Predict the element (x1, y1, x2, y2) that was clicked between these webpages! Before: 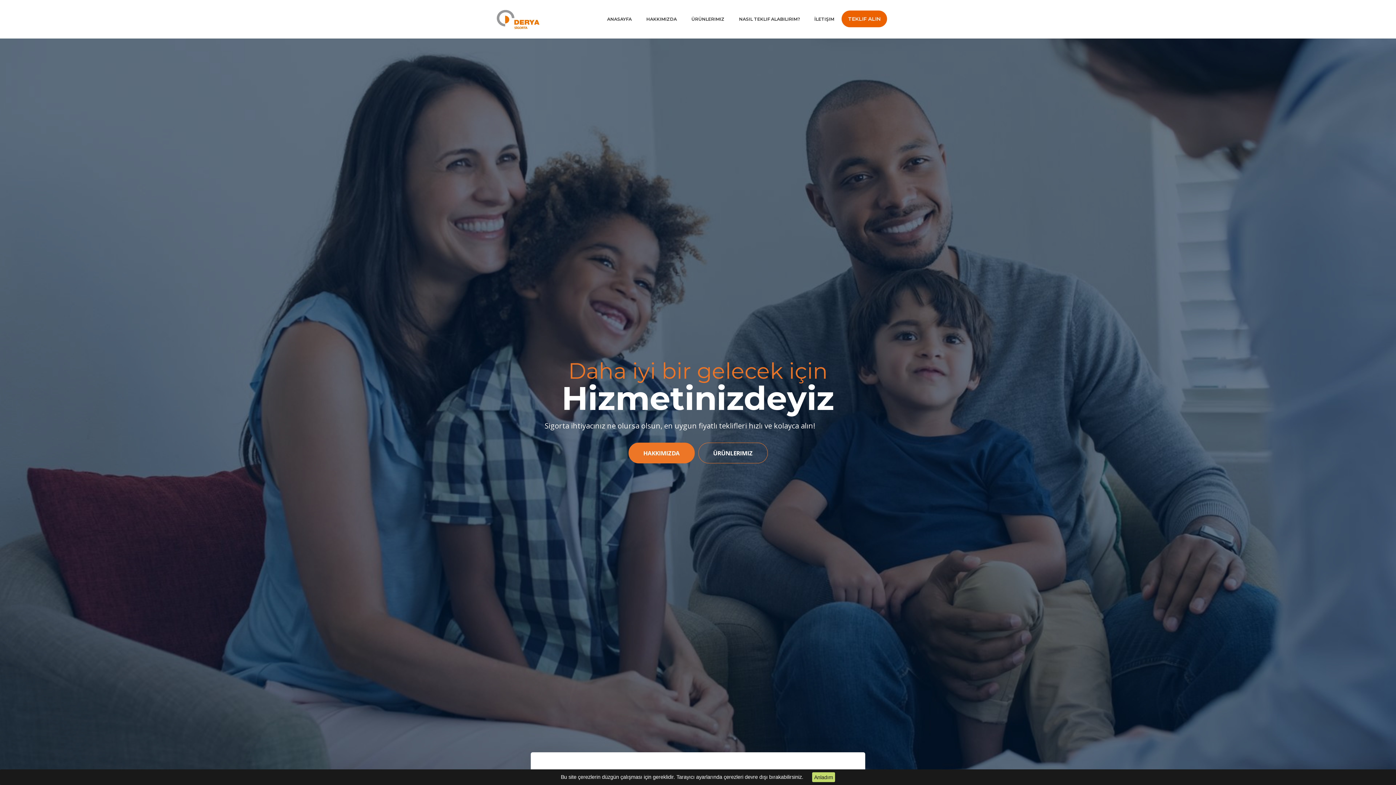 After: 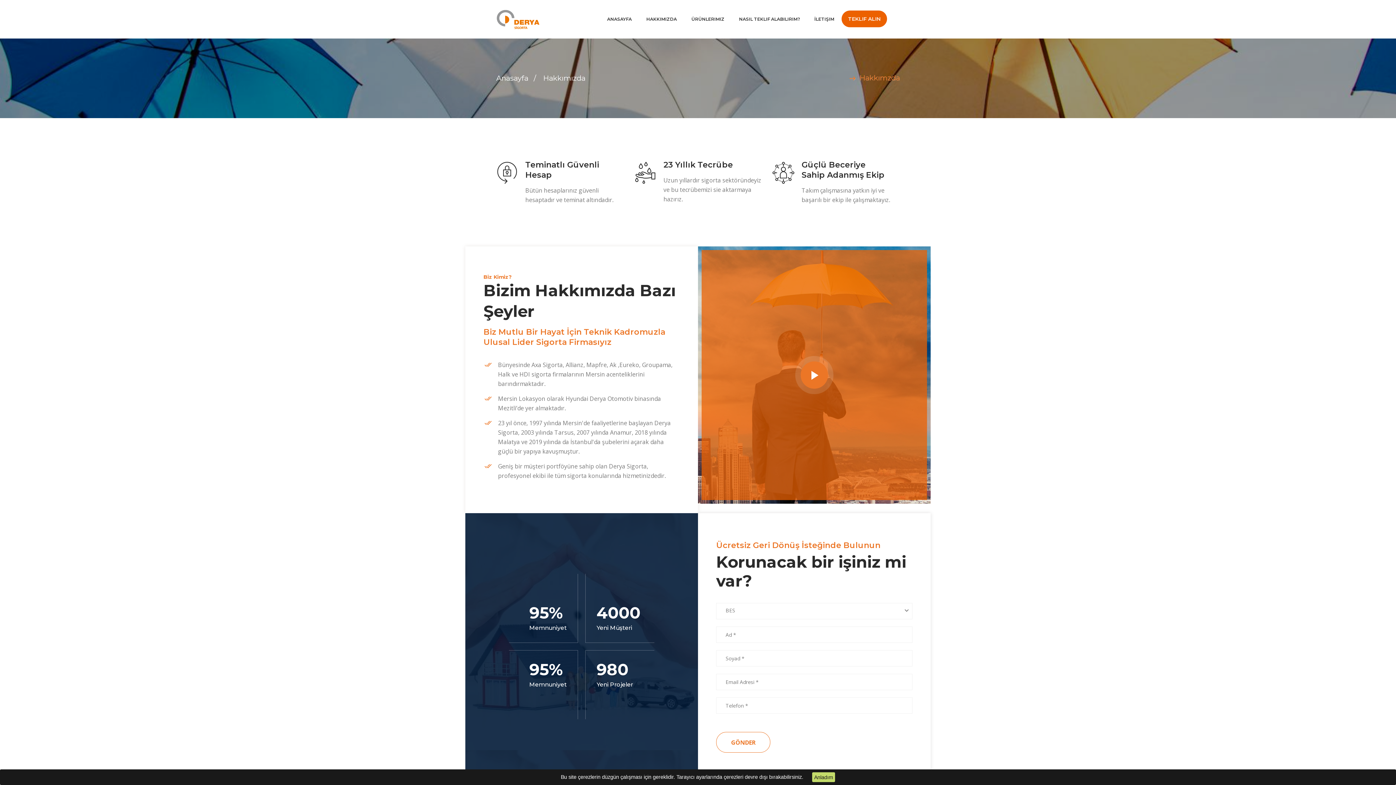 Action: bbox: (639, 0, 684, 38) label: HAKKIMIZDA